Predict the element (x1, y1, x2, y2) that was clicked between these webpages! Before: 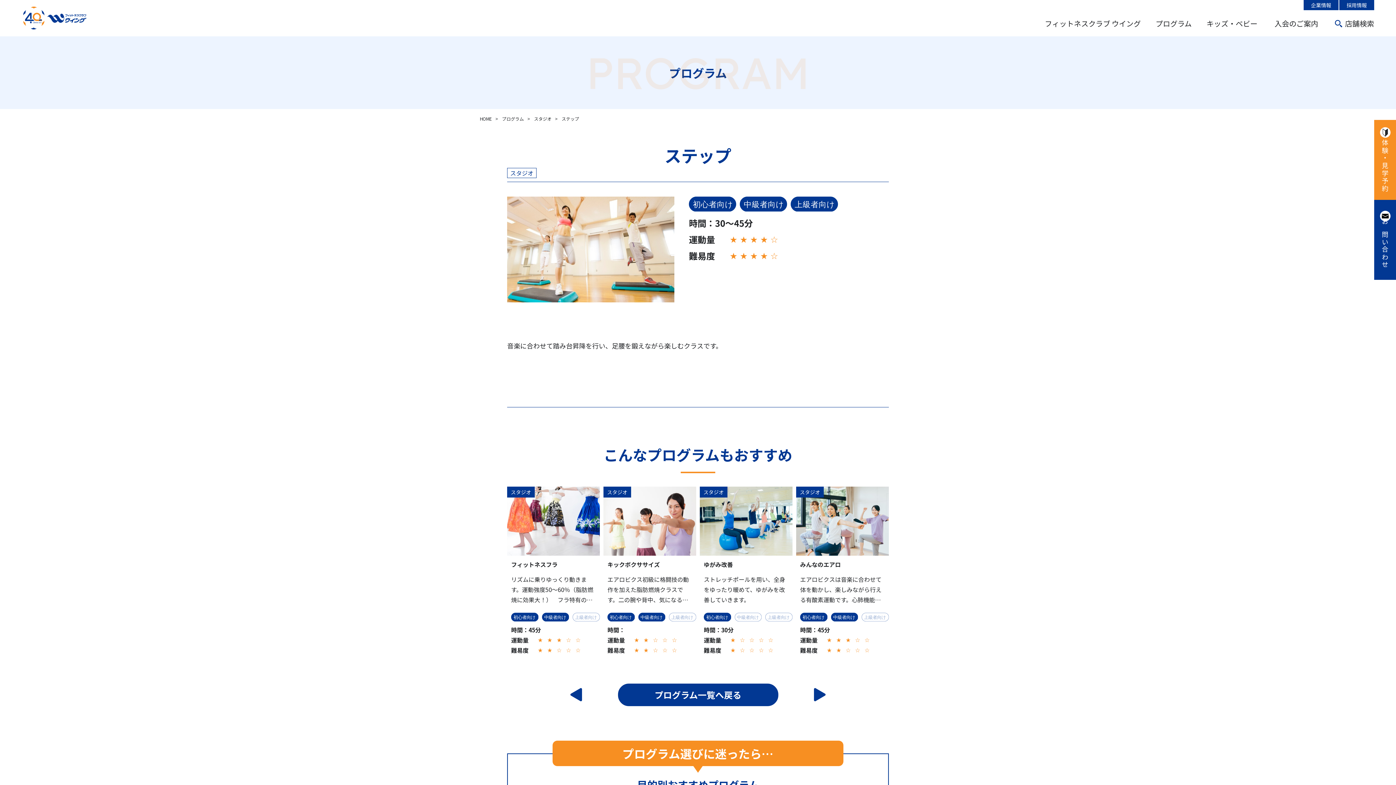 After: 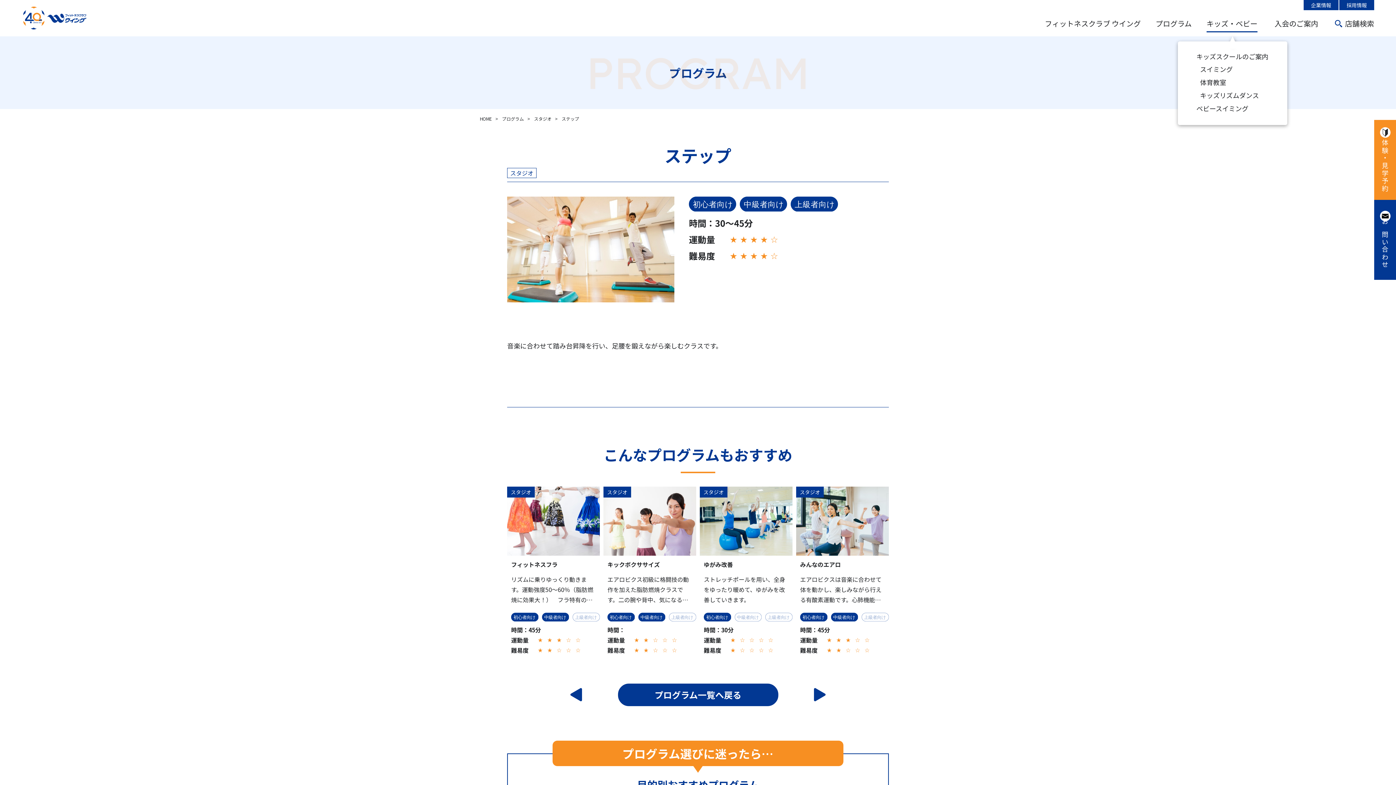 Action: bbox: (1206, 16, 1257, 30) label: キッズ・ベビー